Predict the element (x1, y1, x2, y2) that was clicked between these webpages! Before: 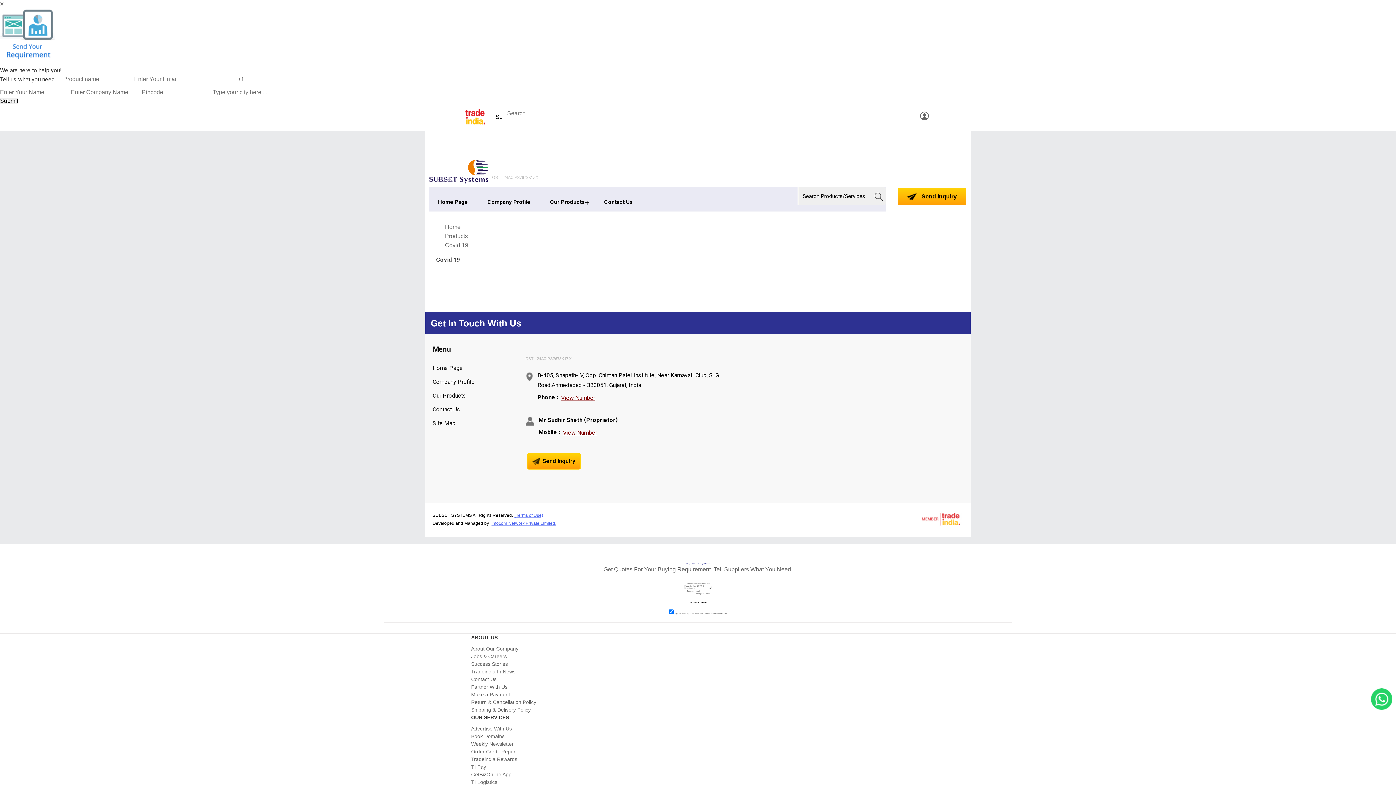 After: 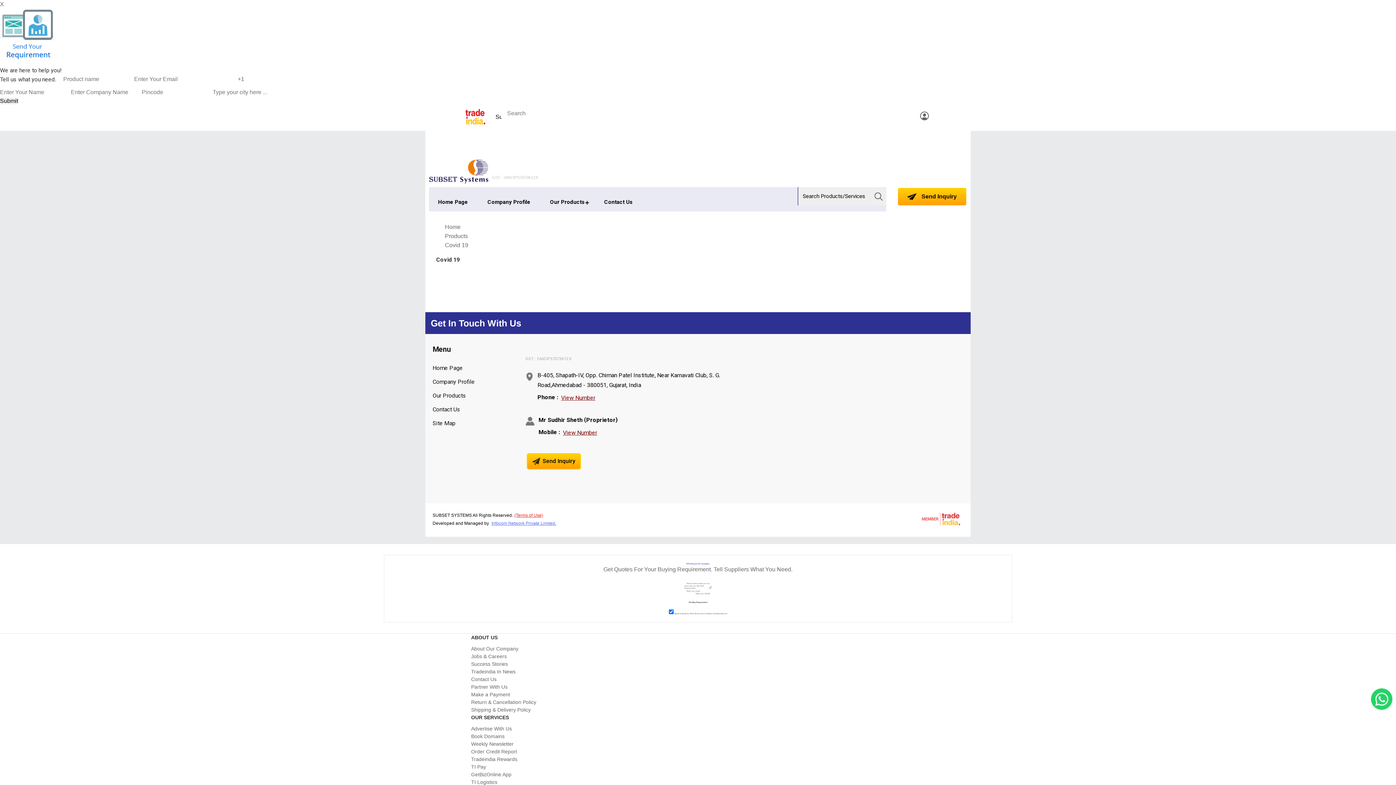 Action: label: (Terms of Use) bbox: (514, 513, 543, 518)